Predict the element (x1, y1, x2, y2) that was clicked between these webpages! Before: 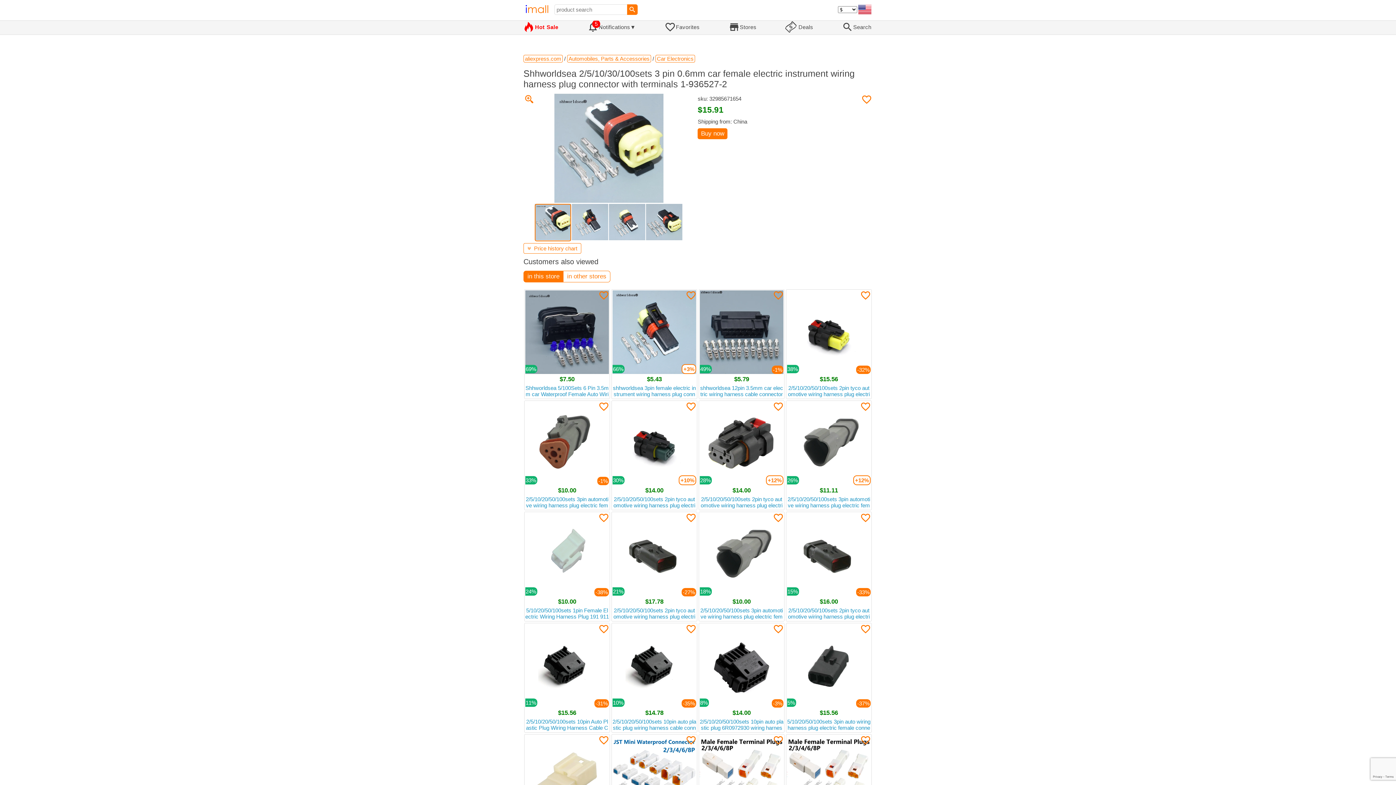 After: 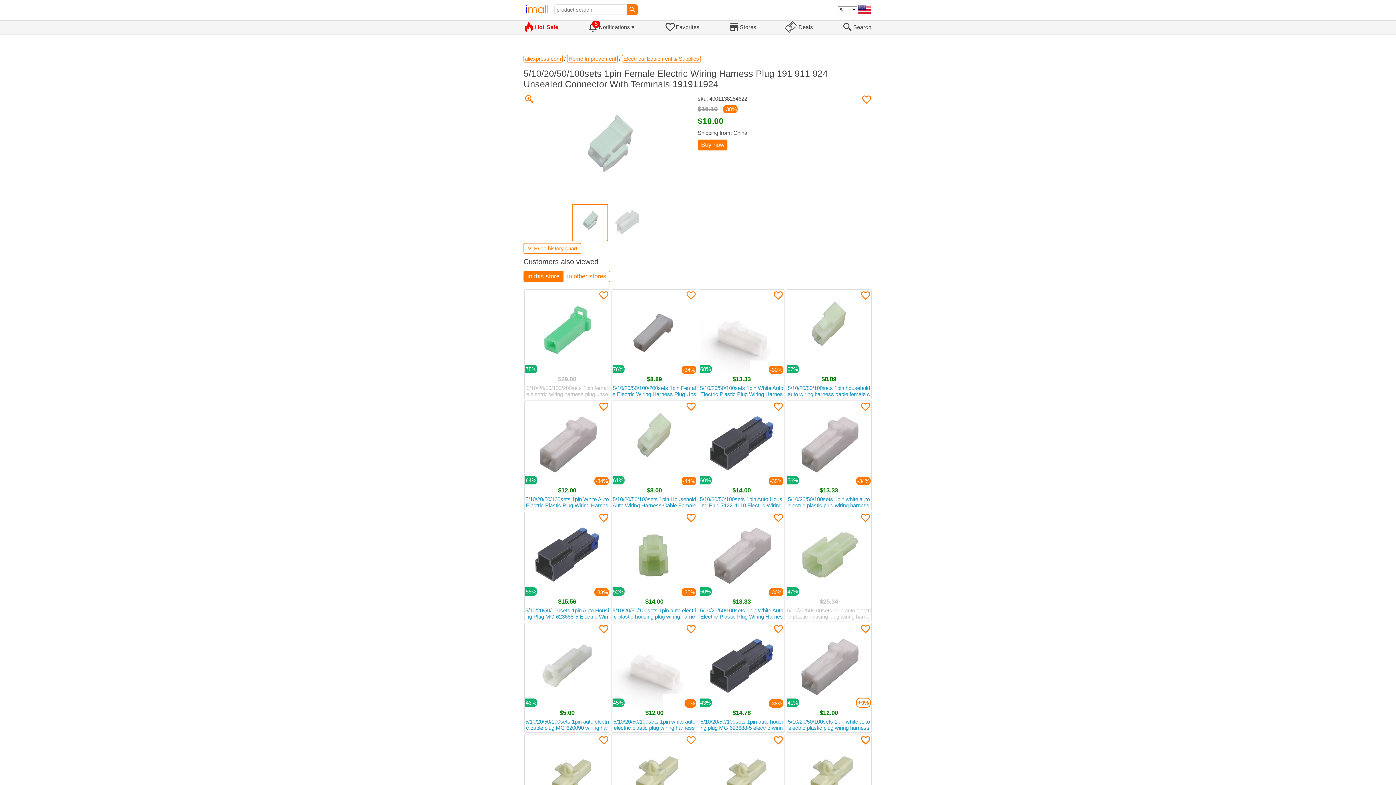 Action: bbox: (525, 513, 609, 620) label: -38%
24%
$10.00
5/10/20/50/100sets 1pin Female Electric Wiring Harness Plug 191 911 924 Unsealed Connector With Terminals 191911924